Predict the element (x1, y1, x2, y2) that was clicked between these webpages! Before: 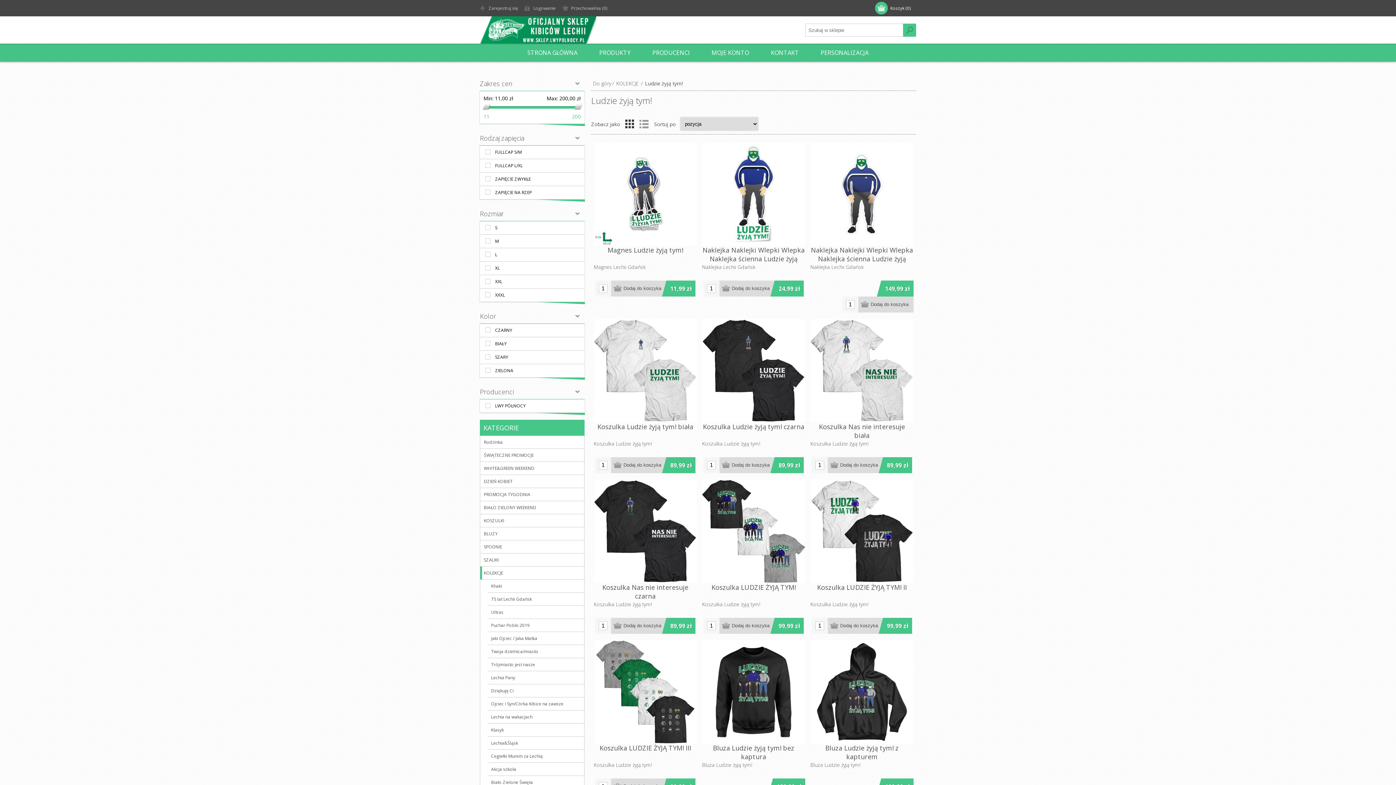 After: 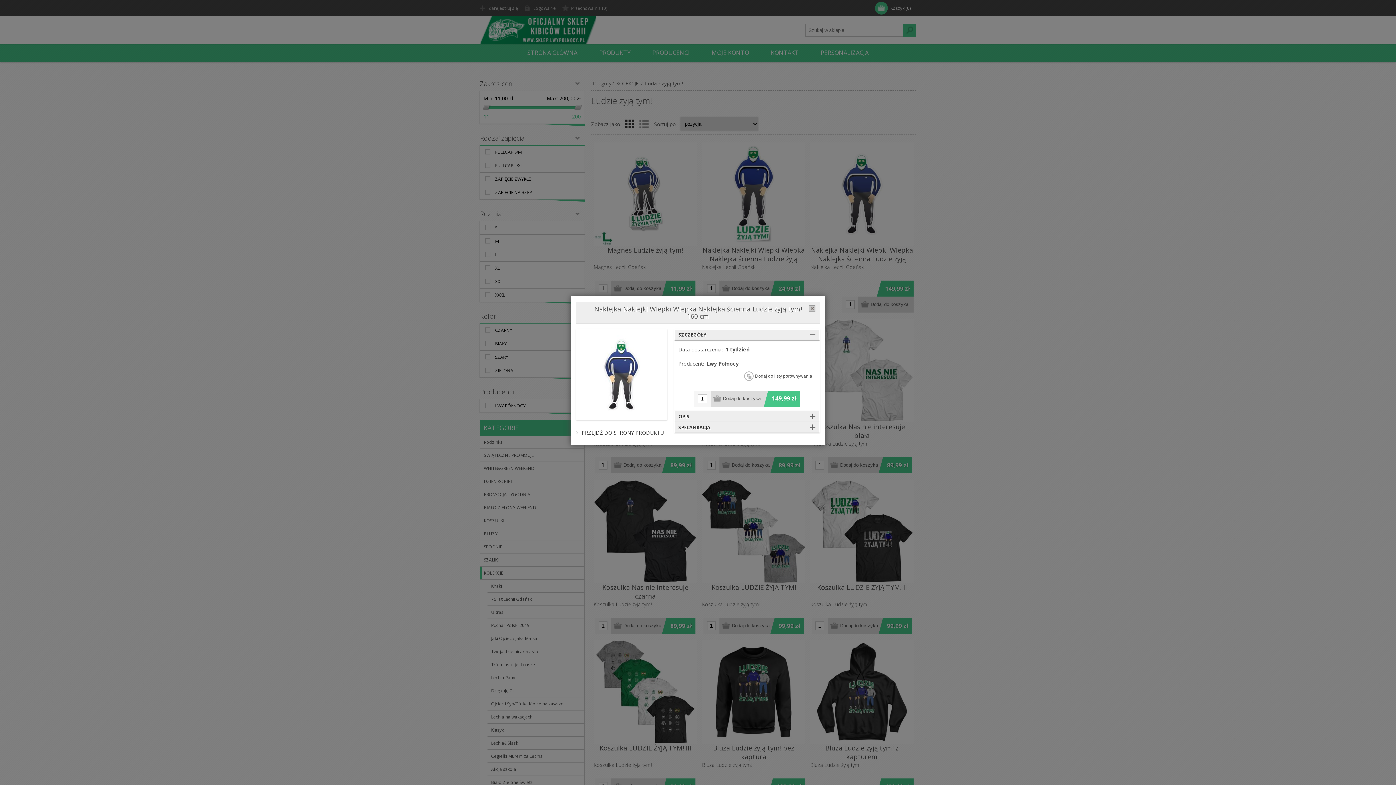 Action: bbox: (849, 183, 874, 209) label: Quick View